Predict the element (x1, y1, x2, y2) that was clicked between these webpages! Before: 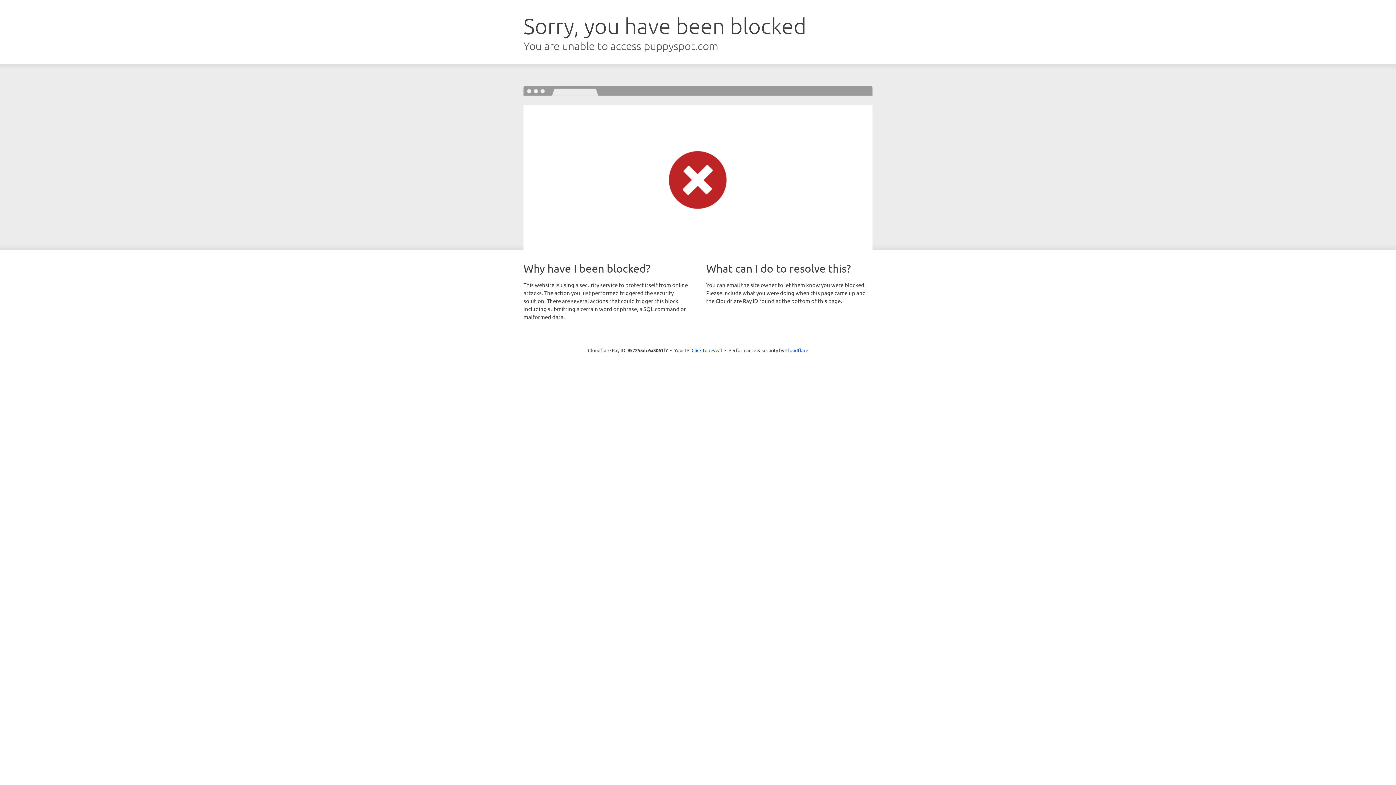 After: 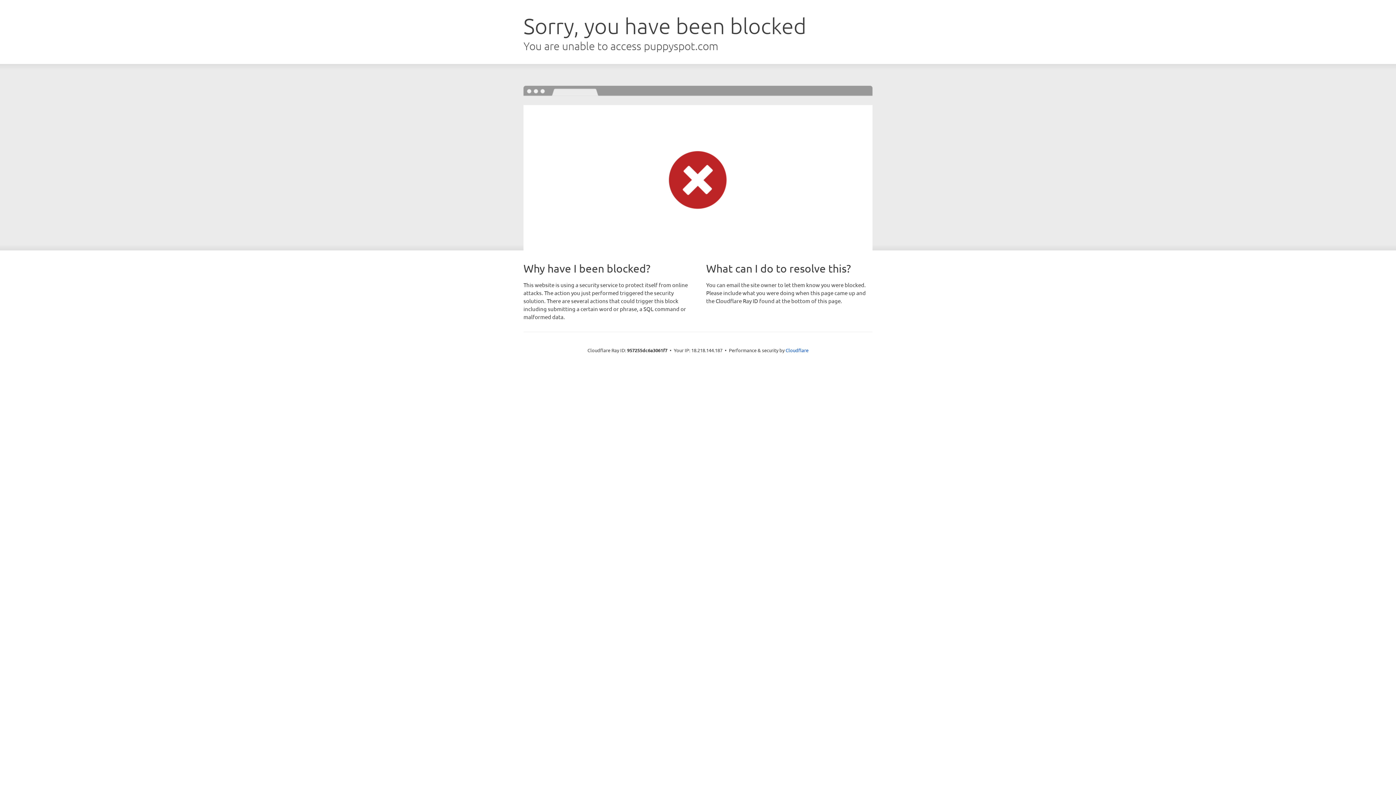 Action: bbox: (691, 346, 722, 353) label: Click to reveal